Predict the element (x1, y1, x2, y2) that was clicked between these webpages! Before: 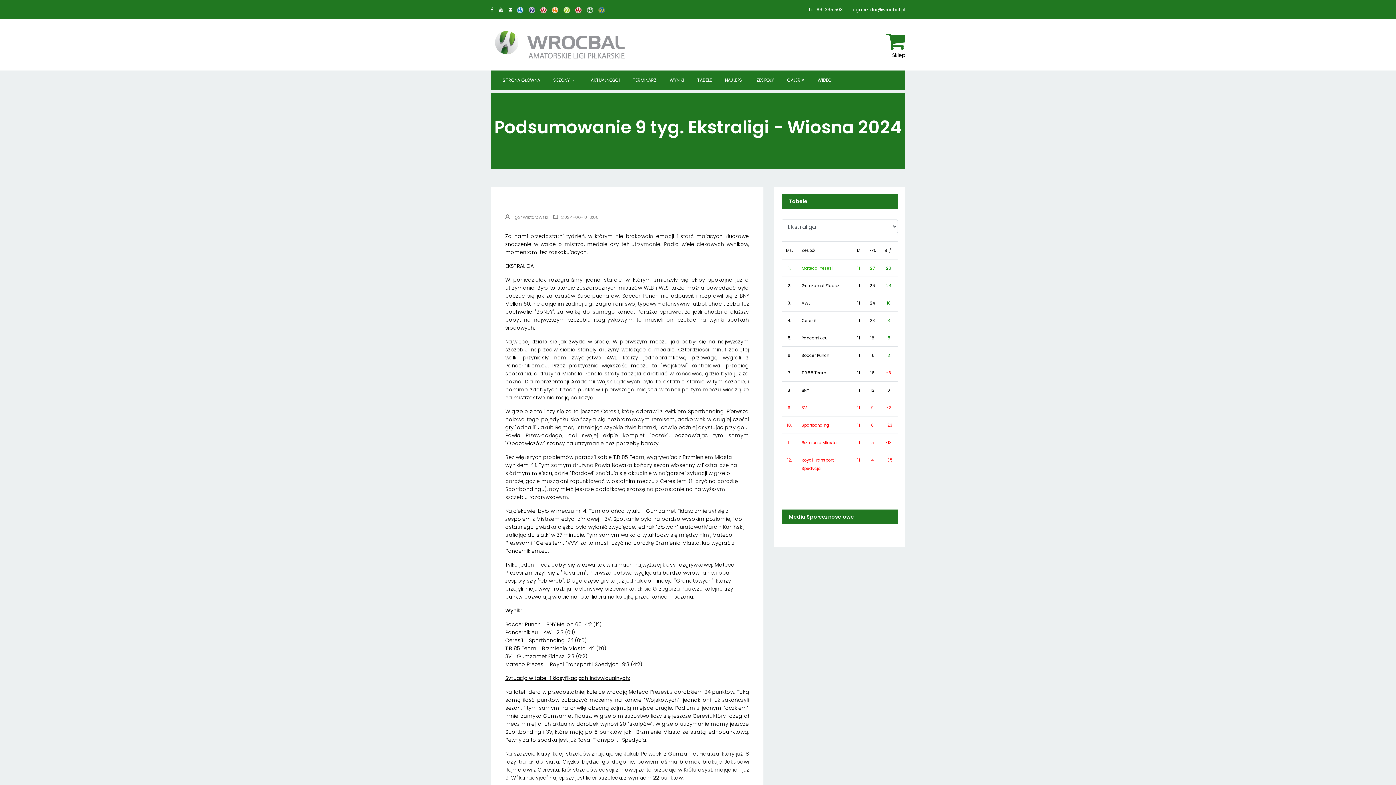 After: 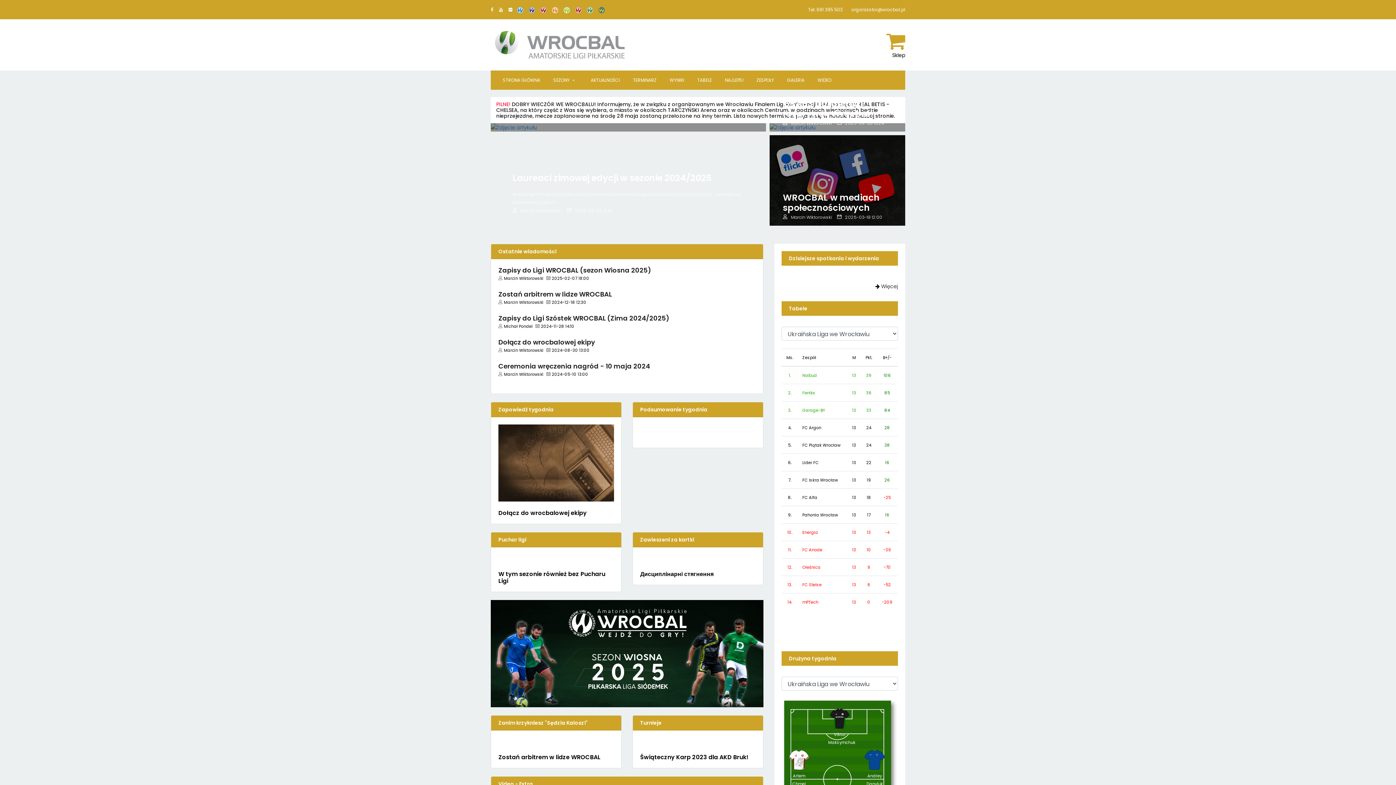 Action: bbox: (598, 6, 605, 12)